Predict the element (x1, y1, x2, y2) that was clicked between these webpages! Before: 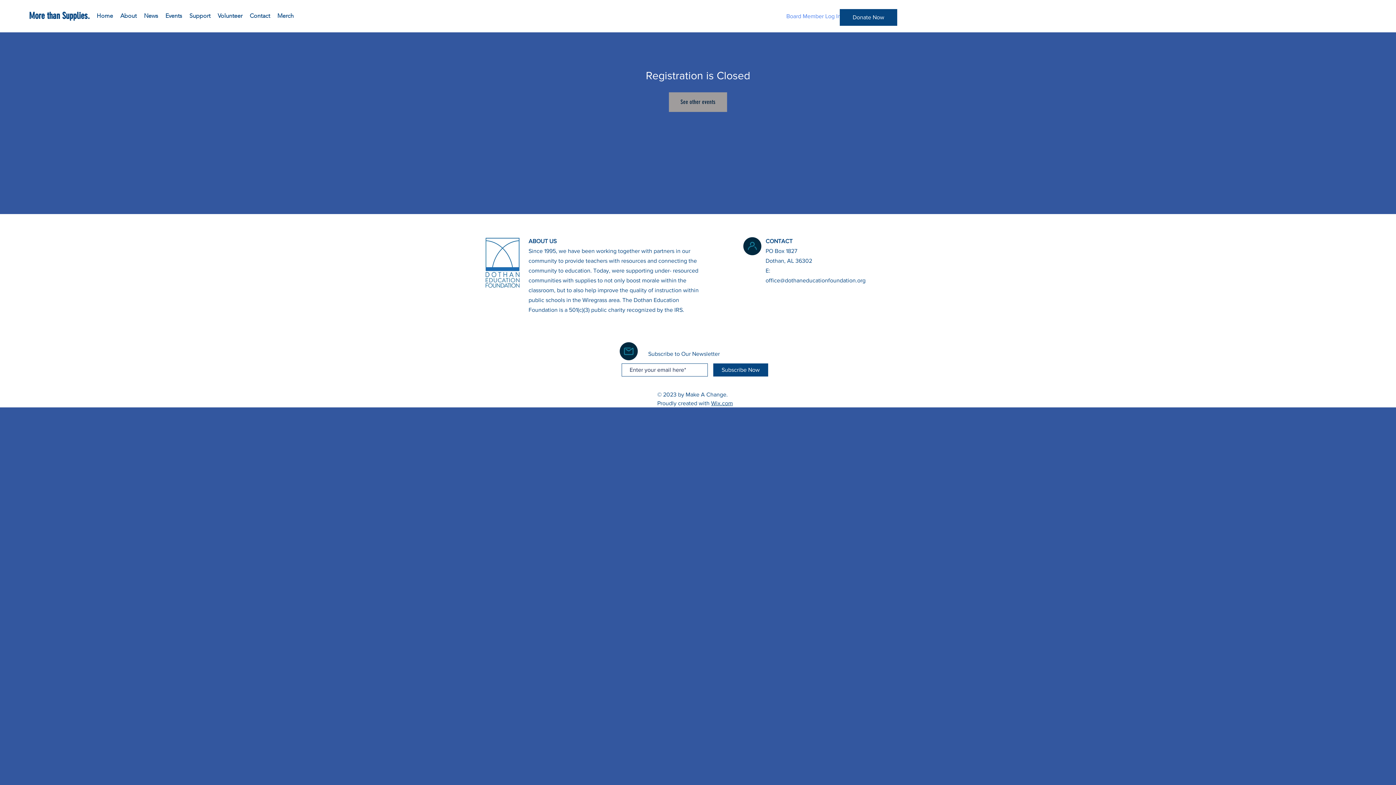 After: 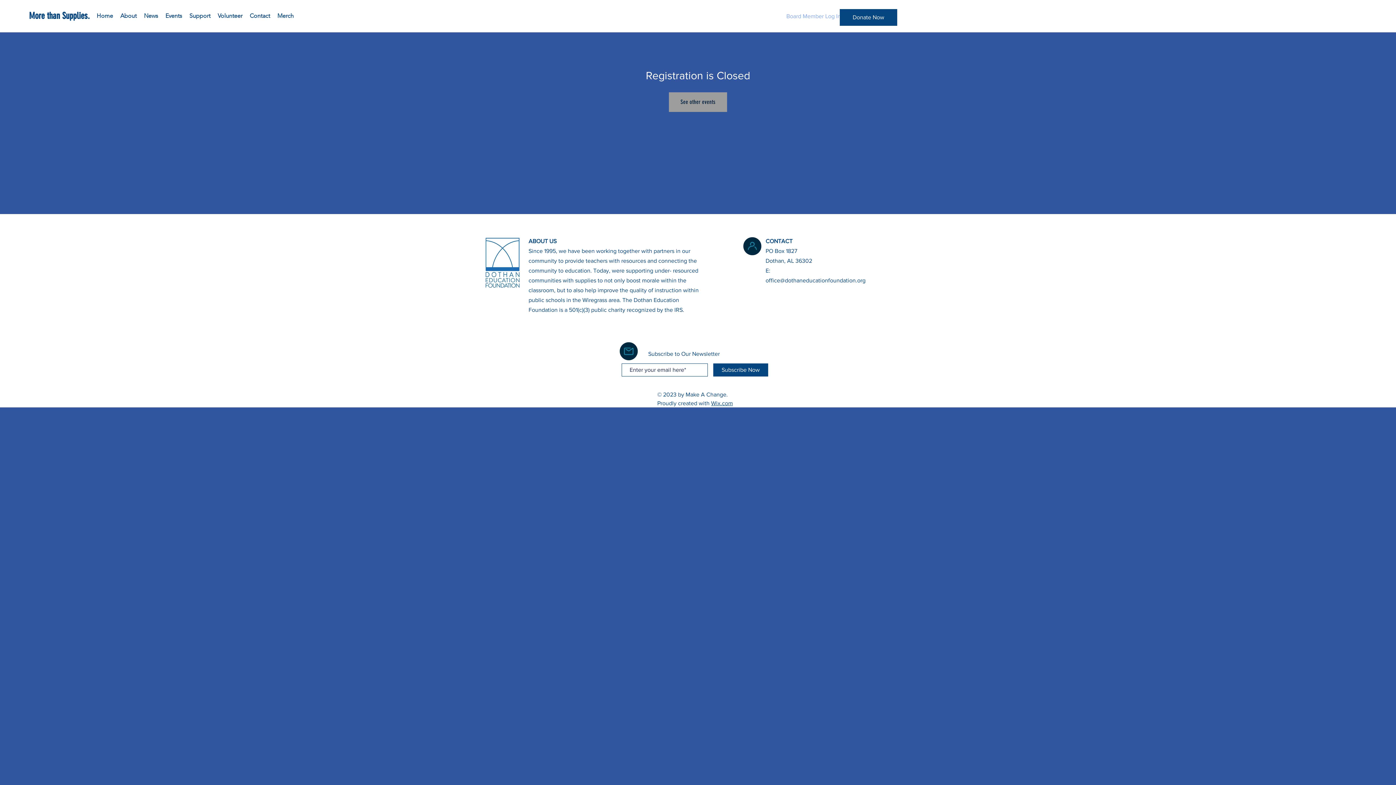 Action: bbox: (781, 10, 836, 22) label: Board Member Log In